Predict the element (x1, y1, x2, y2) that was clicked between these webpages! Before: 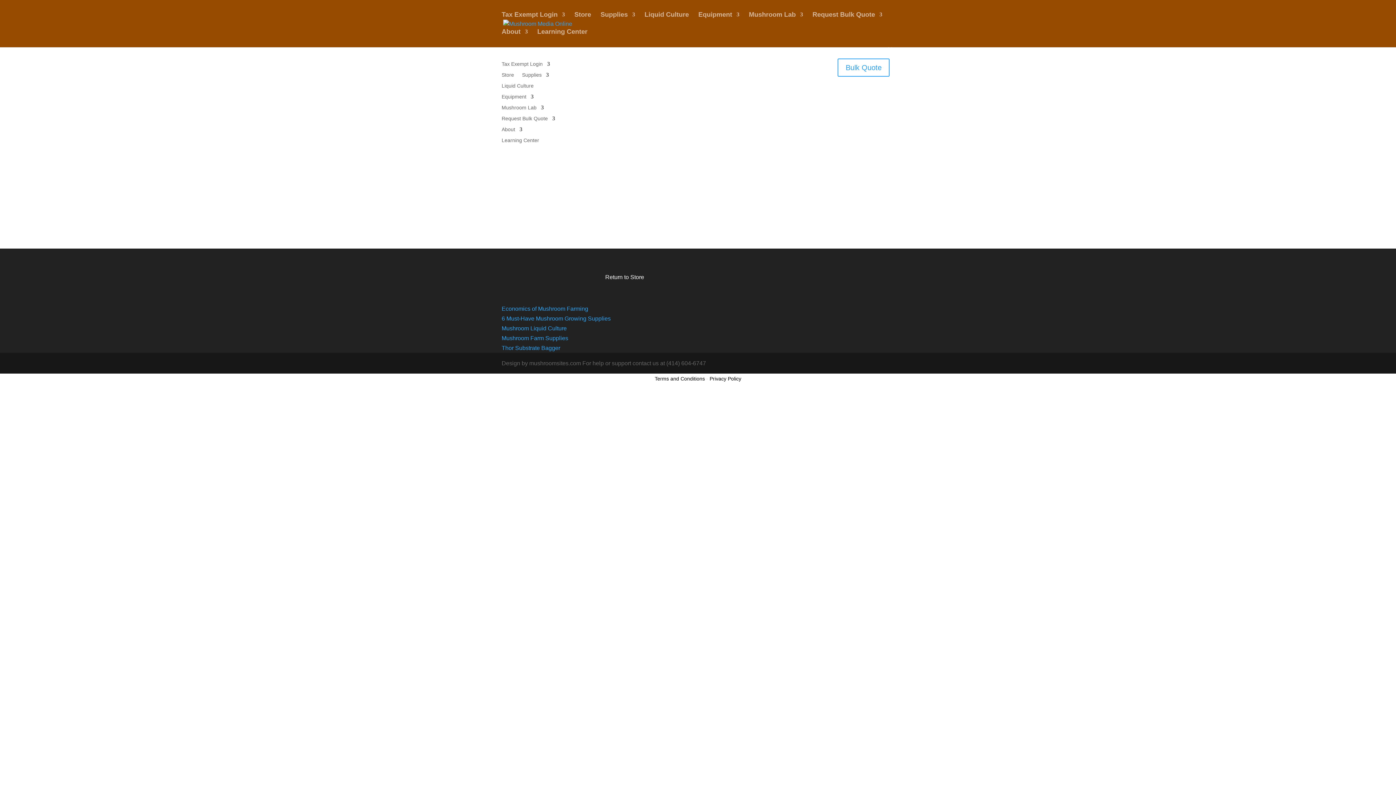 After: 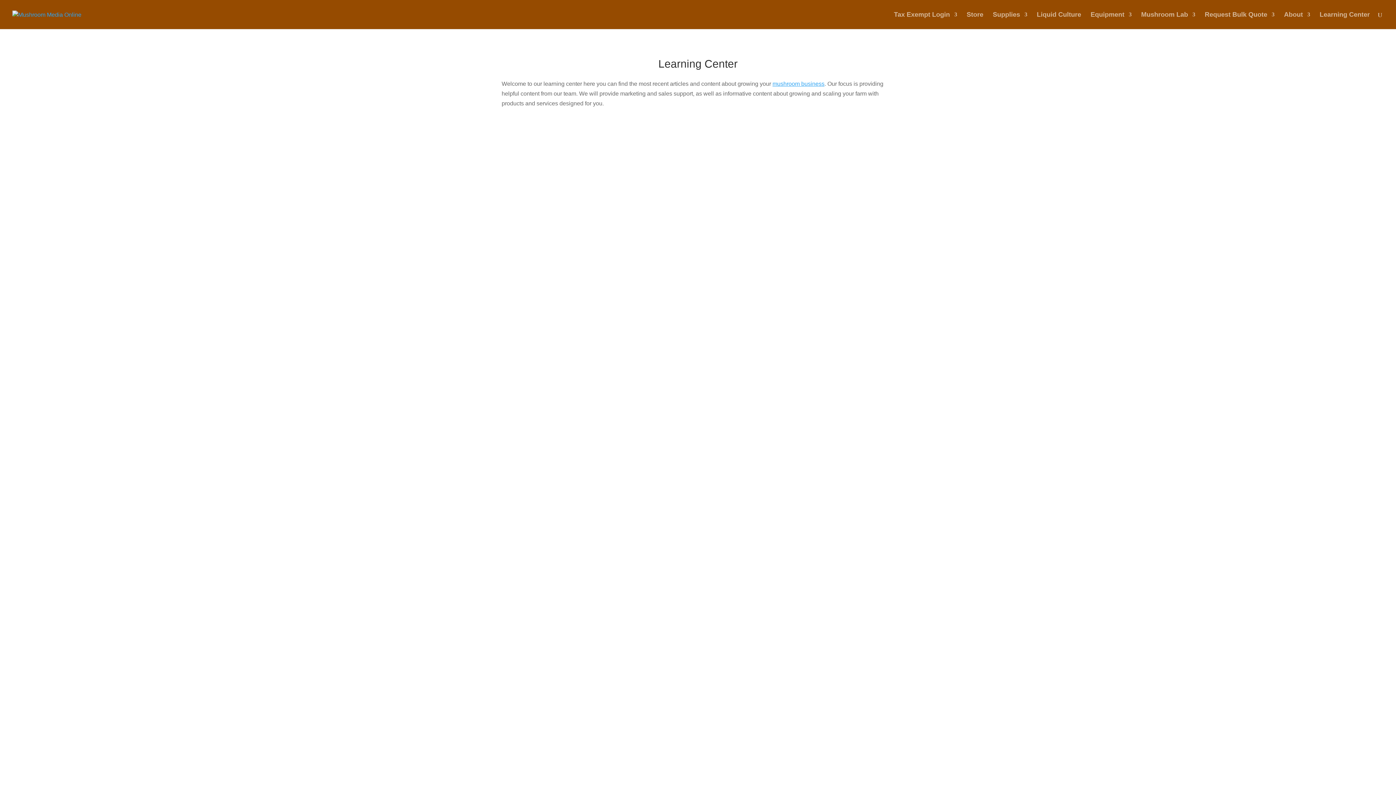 Action: bbox: (537, 29, 587, 46) label: Learning Center